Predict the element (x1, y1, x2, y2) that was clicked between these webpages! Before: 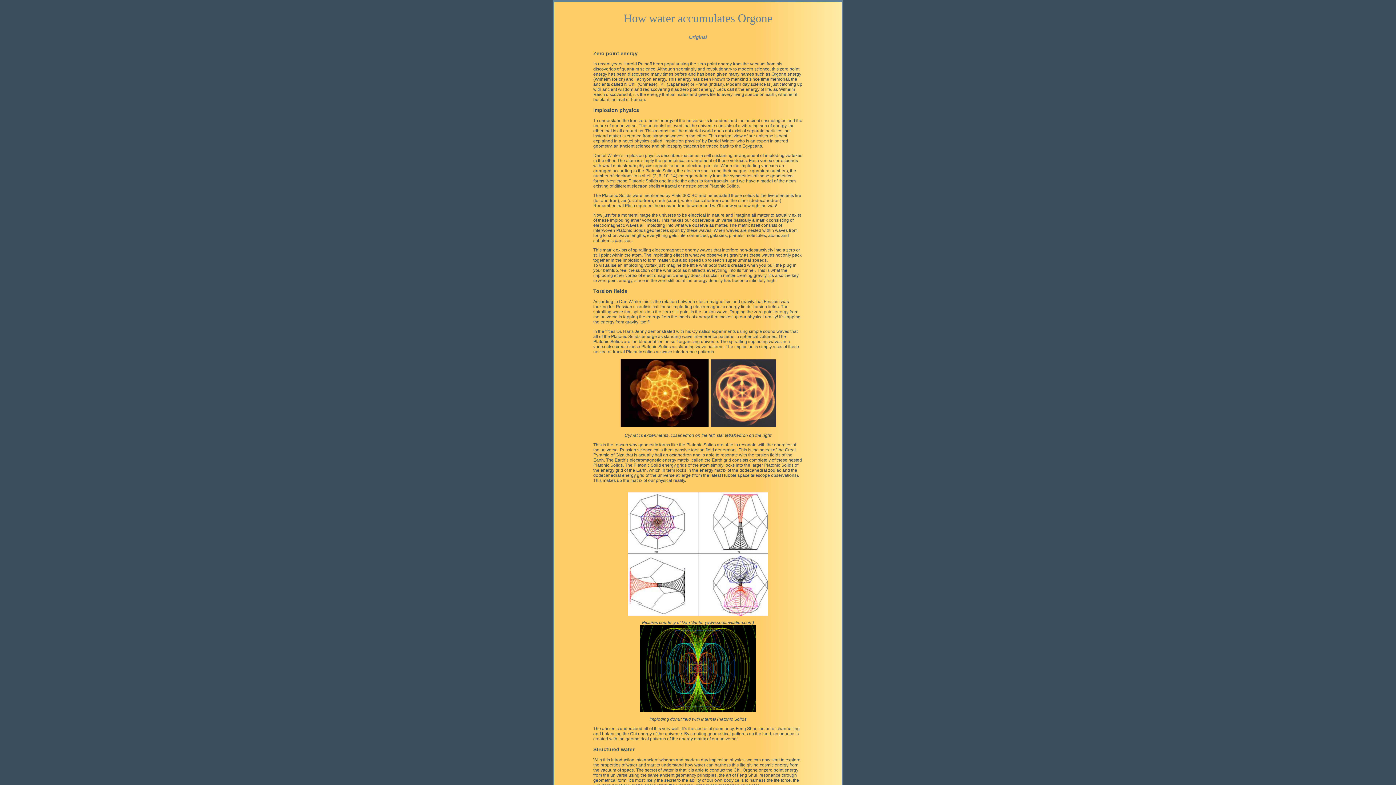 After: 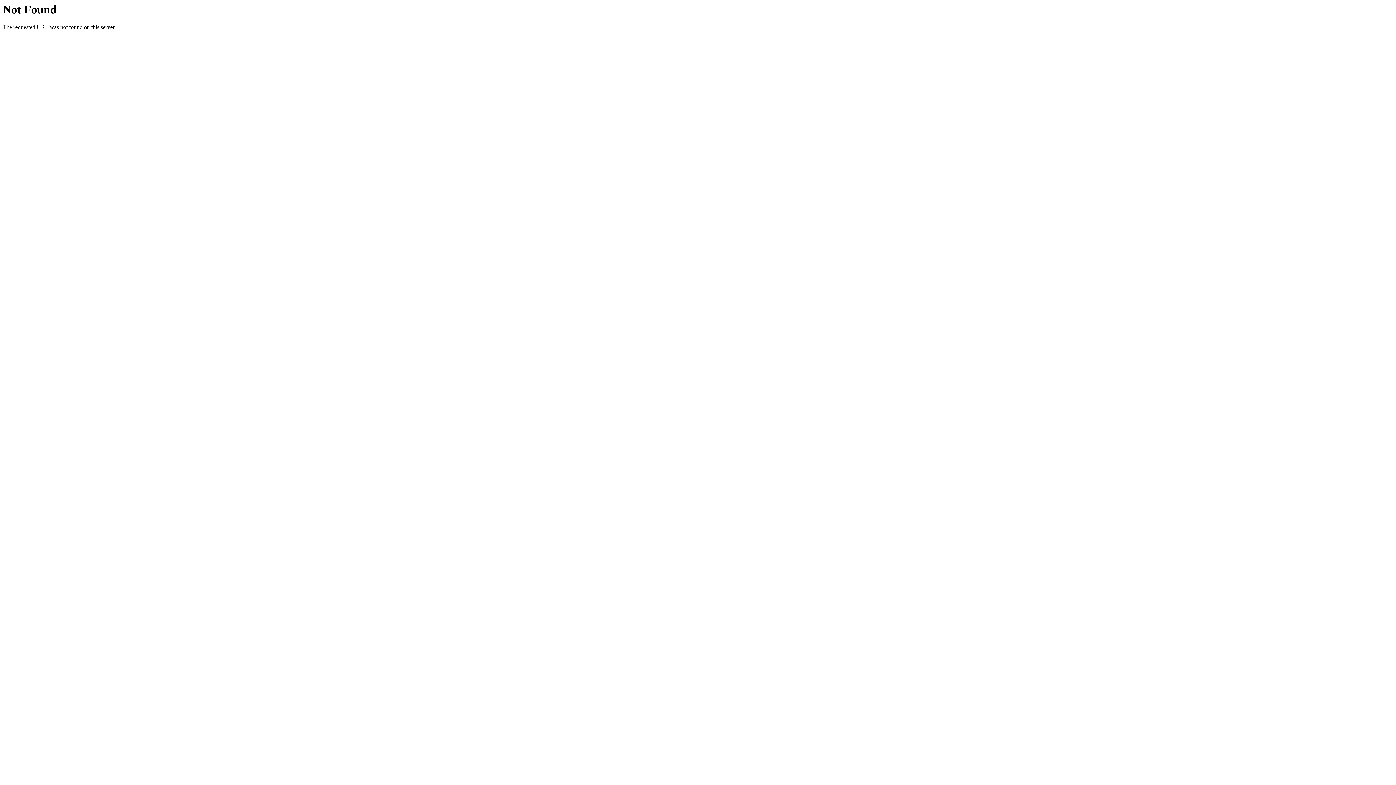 Action: bbox: (640, 708, 756, 713)